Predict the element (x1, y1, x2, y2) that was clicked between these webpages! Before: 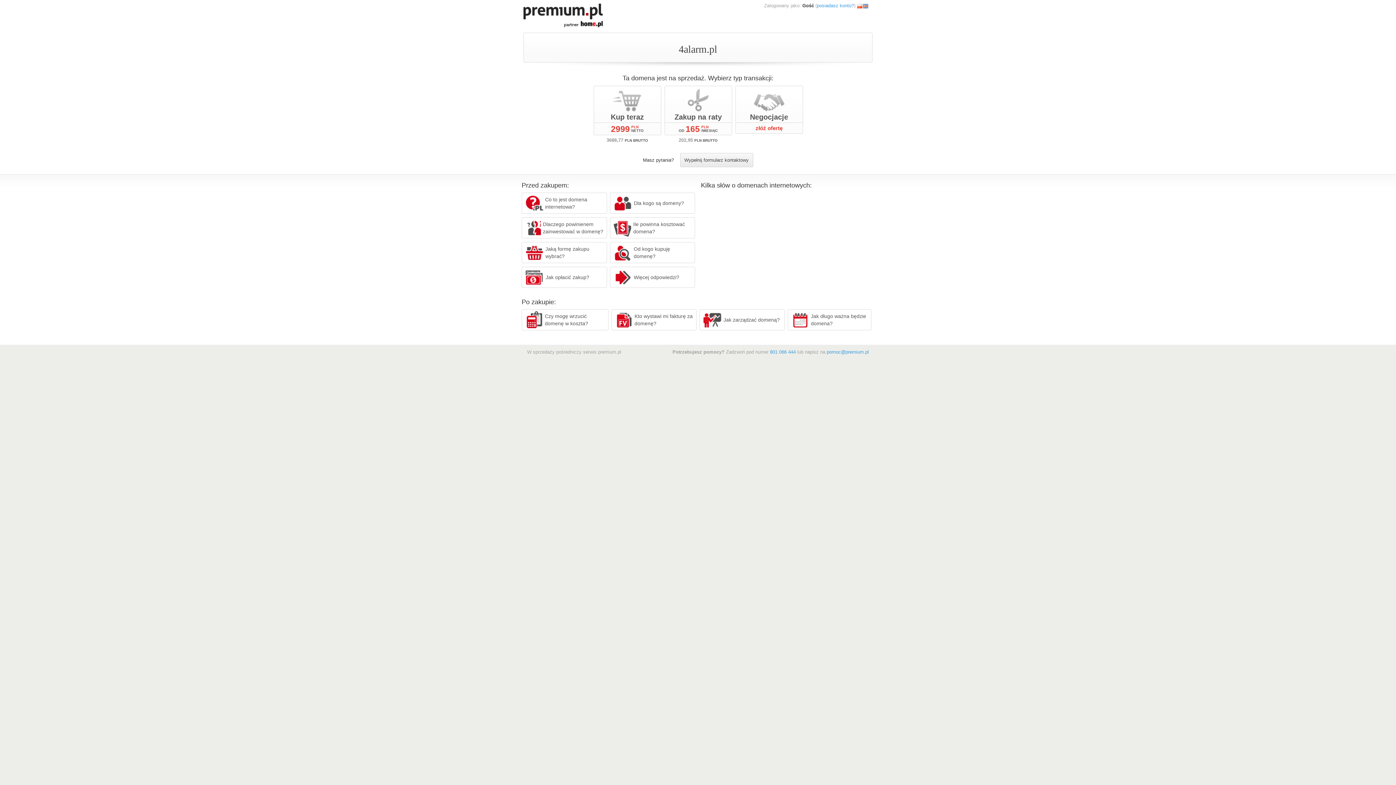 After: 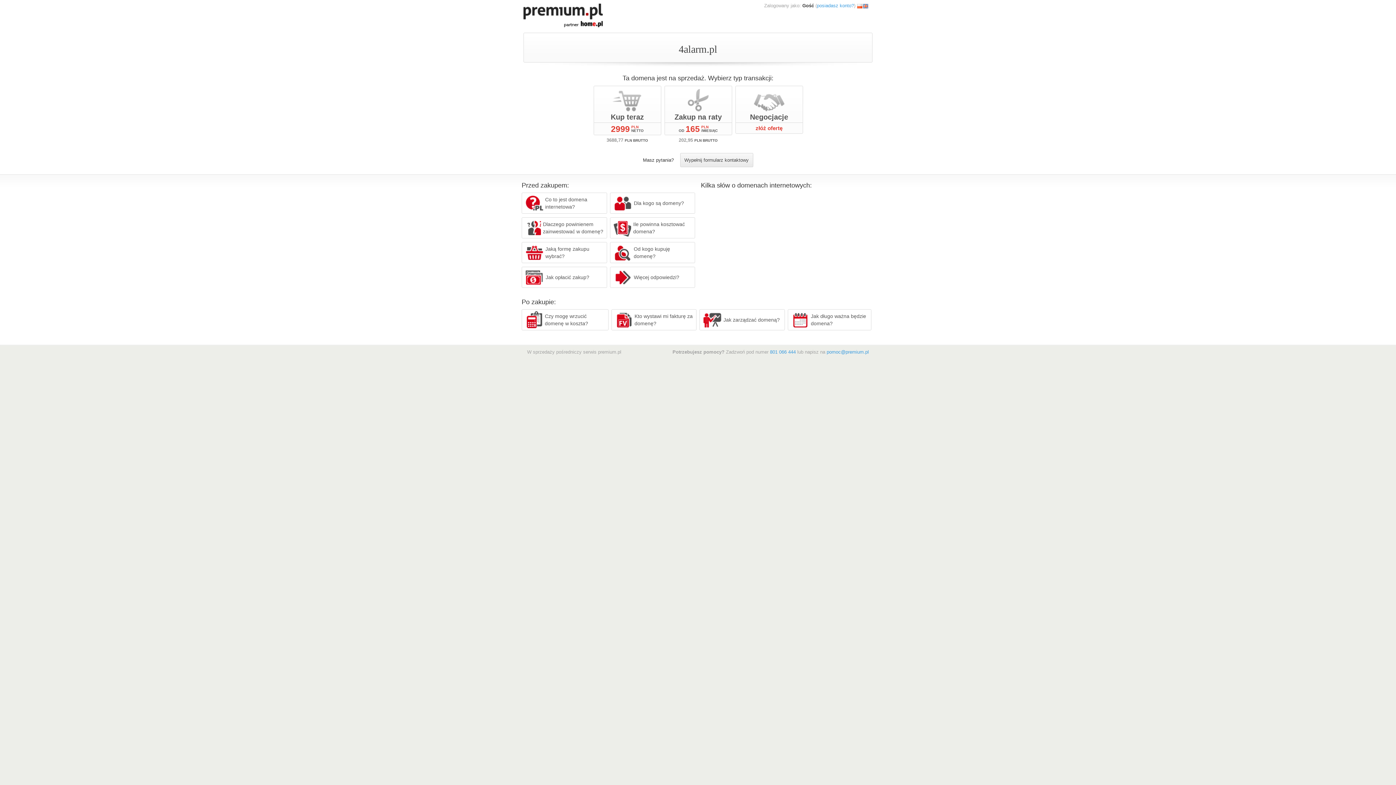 Action: bbox: (857, 2, 862, 8)